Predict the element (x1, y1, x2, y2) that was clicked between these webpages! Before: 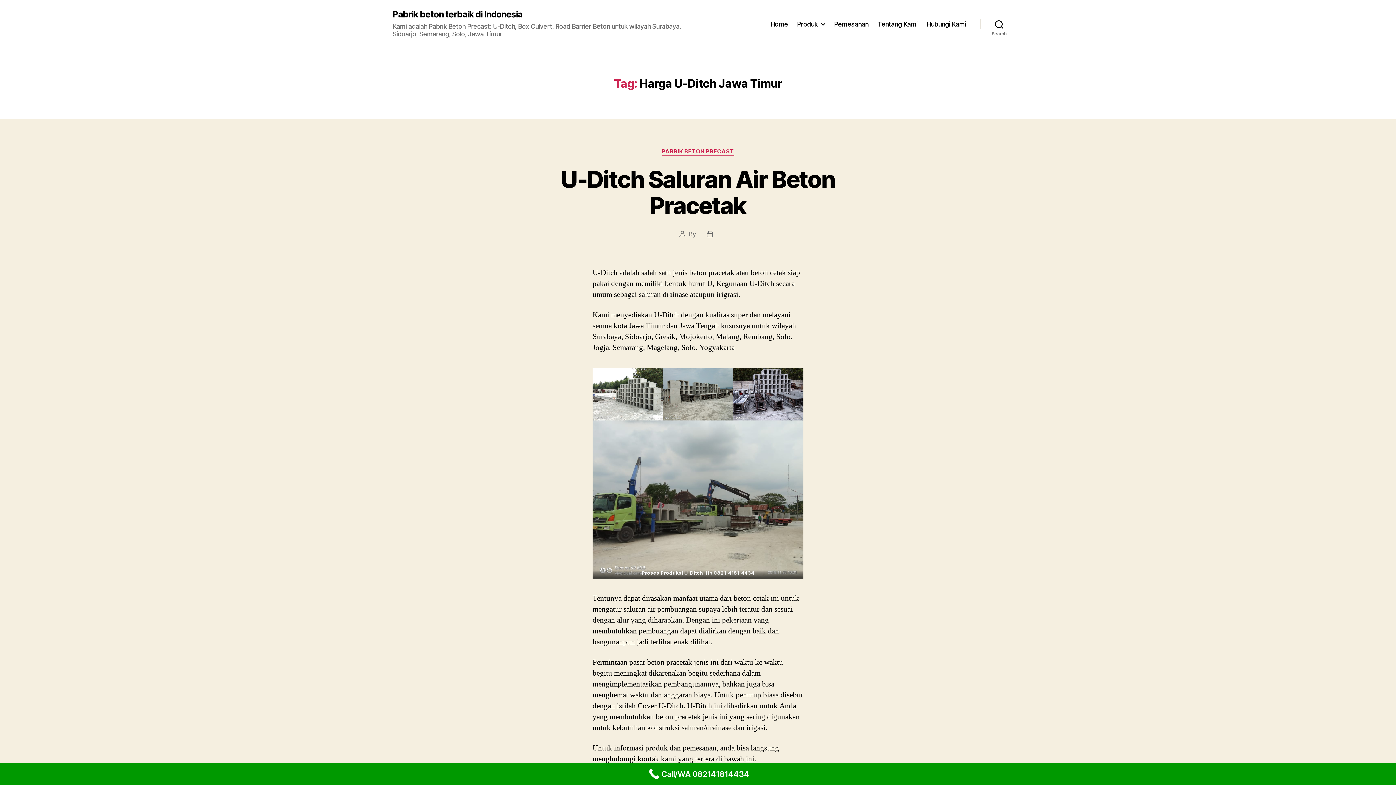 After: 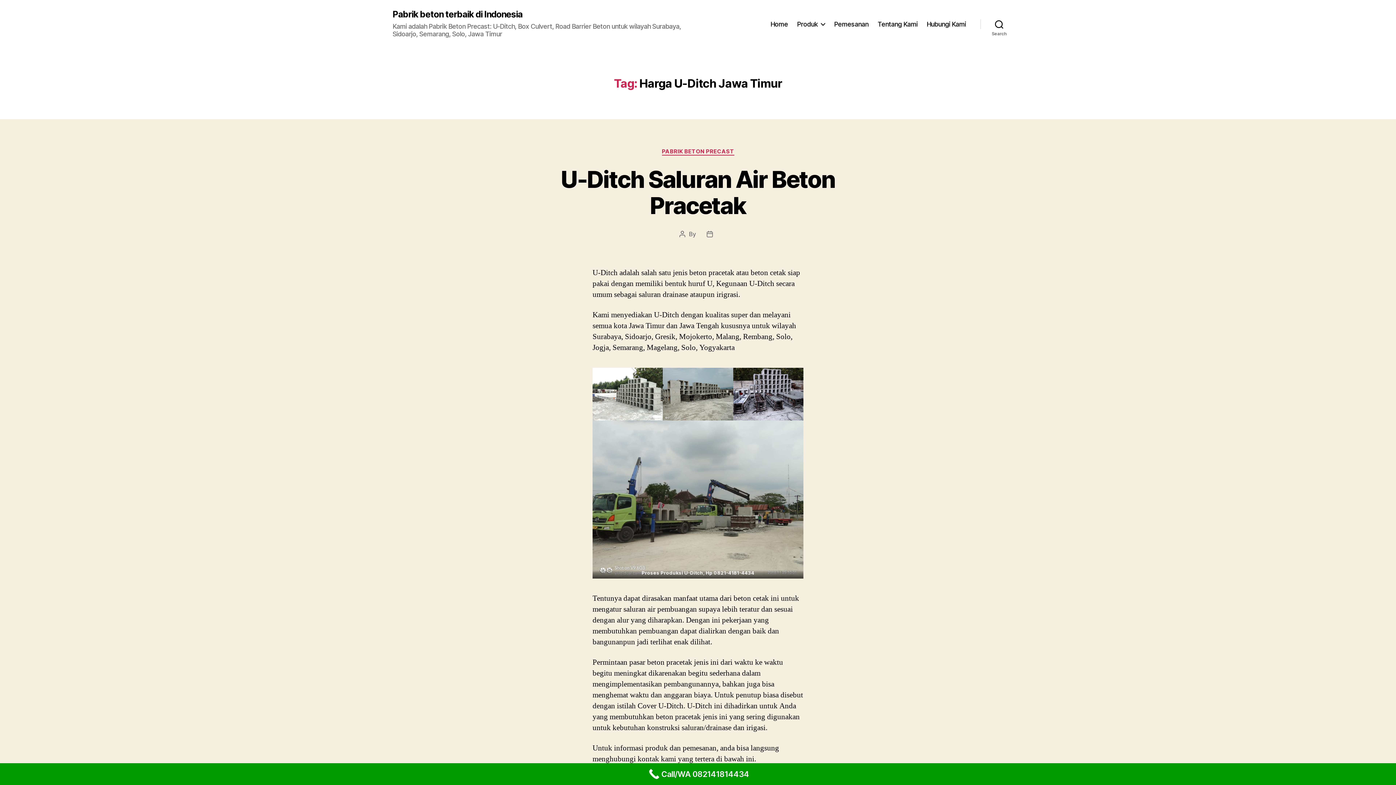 Action: label: Call/WA 082141814434 bbox: (0, 763, 1396, 785)